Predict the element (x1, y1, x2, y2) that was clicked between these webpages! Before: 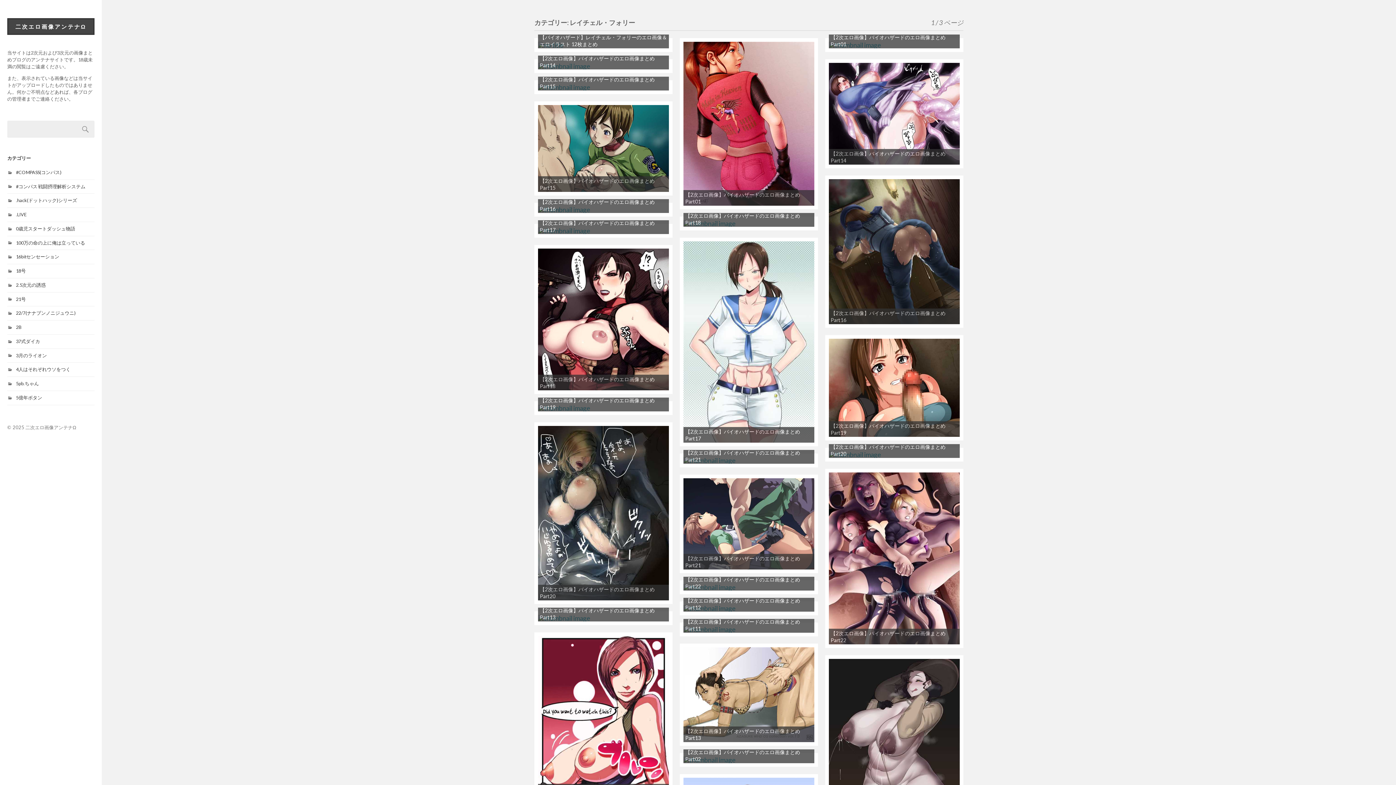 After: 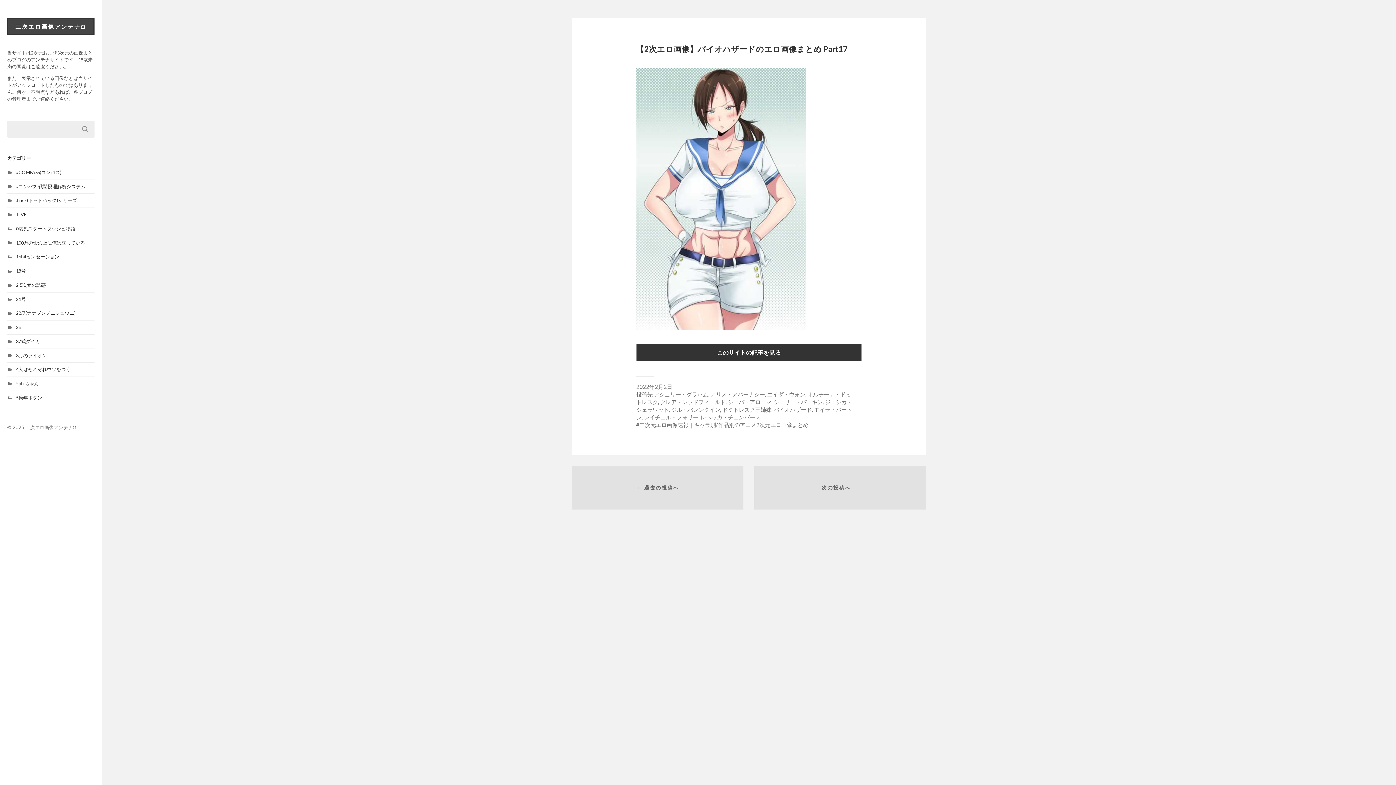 Action: bbox: (683, 241, 814, 442)